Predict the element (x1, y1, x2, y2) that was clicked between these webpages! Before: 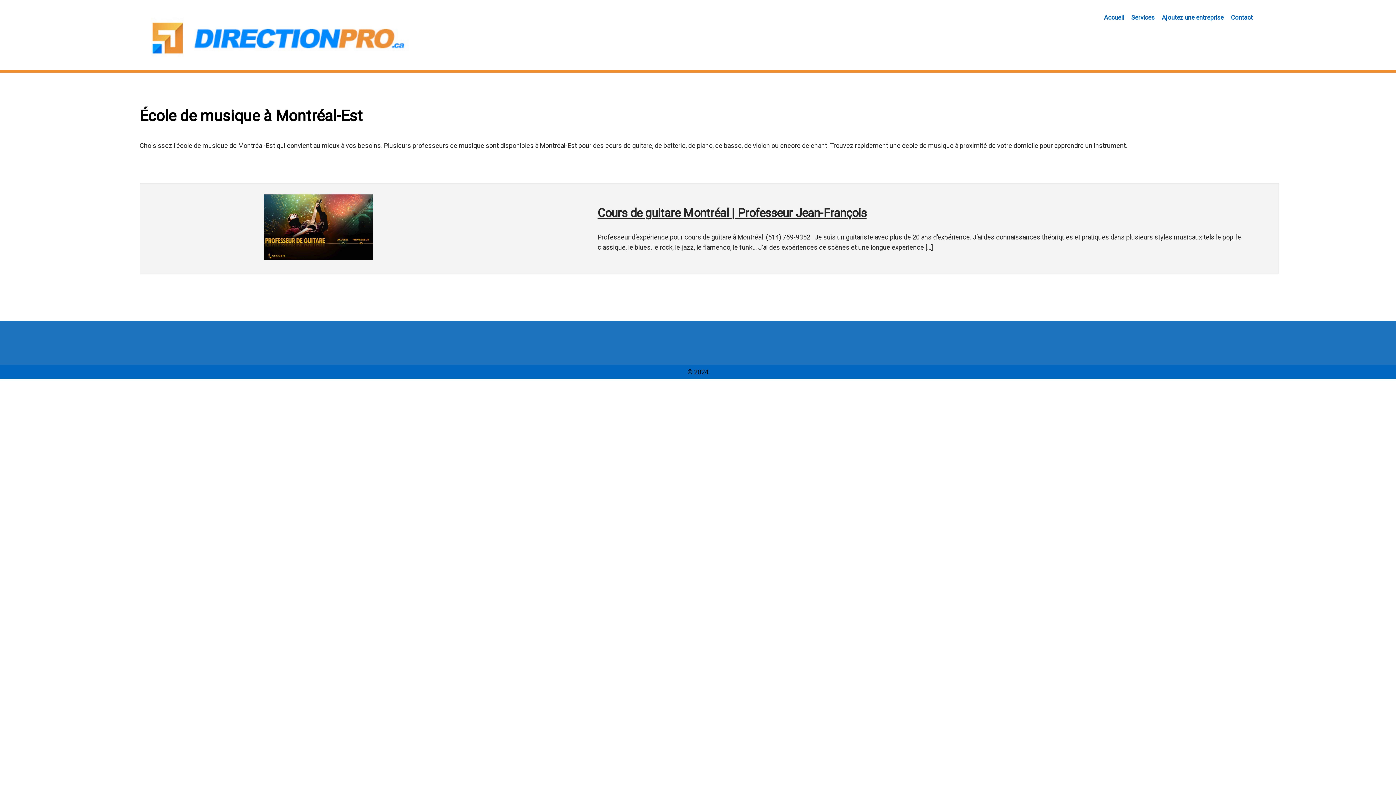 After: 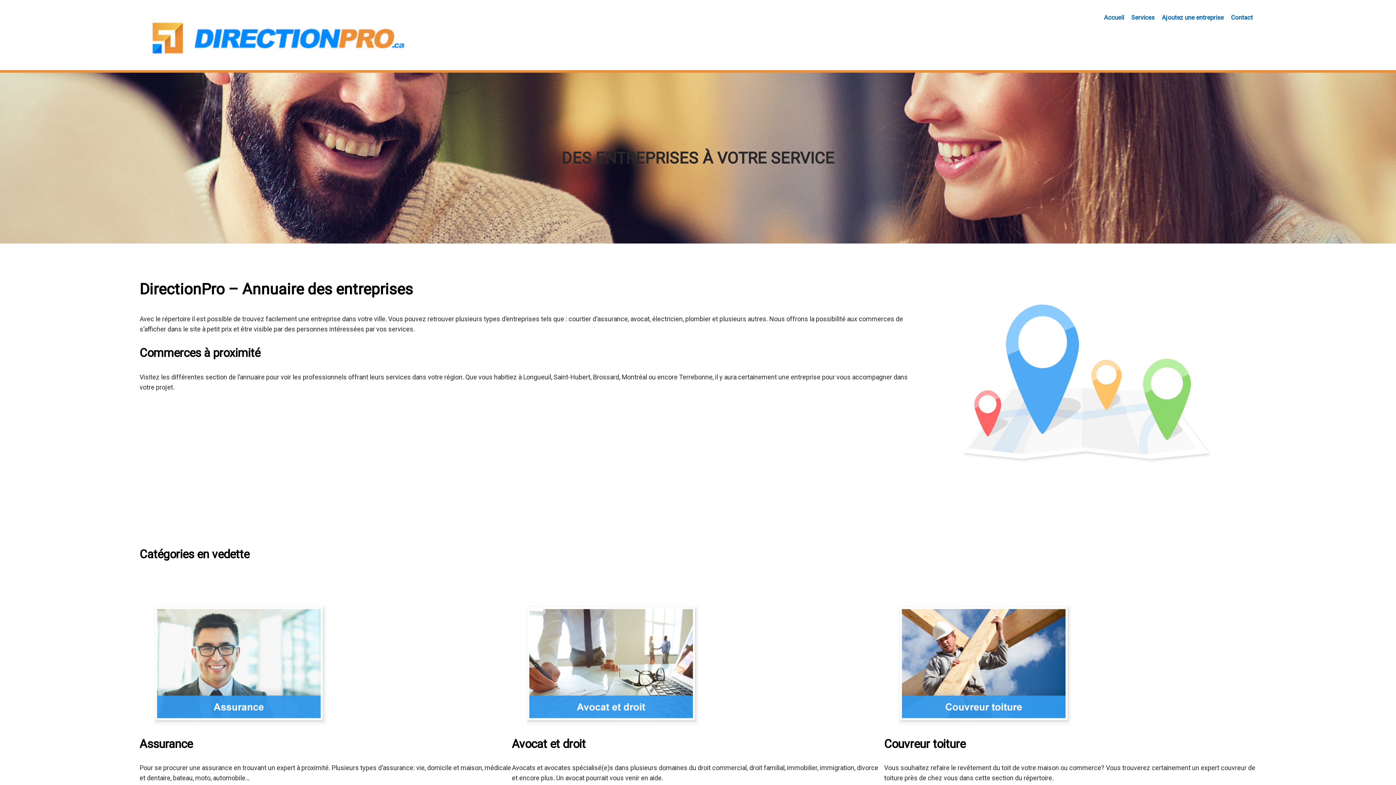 Action: bbox: (1104, 12, 1124, 22) label: Accueil